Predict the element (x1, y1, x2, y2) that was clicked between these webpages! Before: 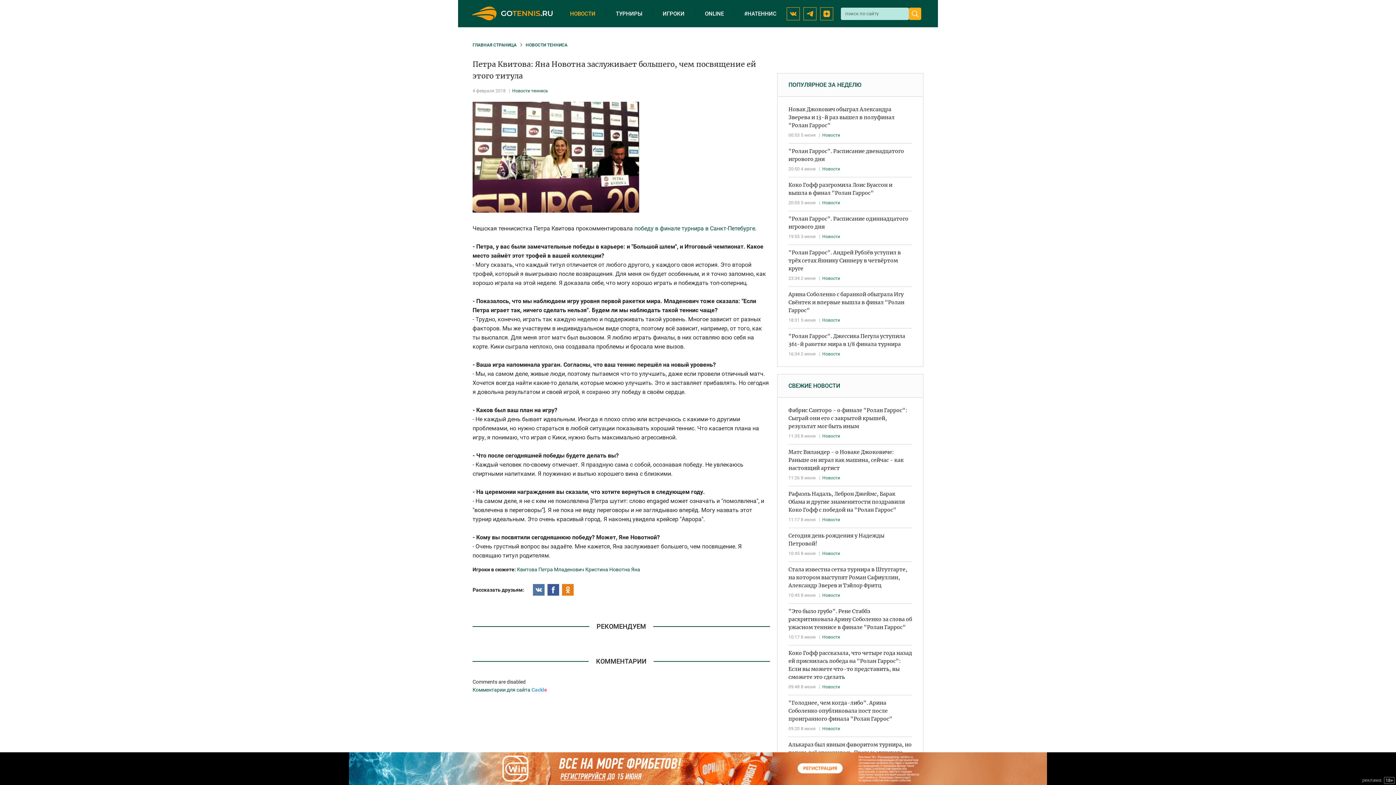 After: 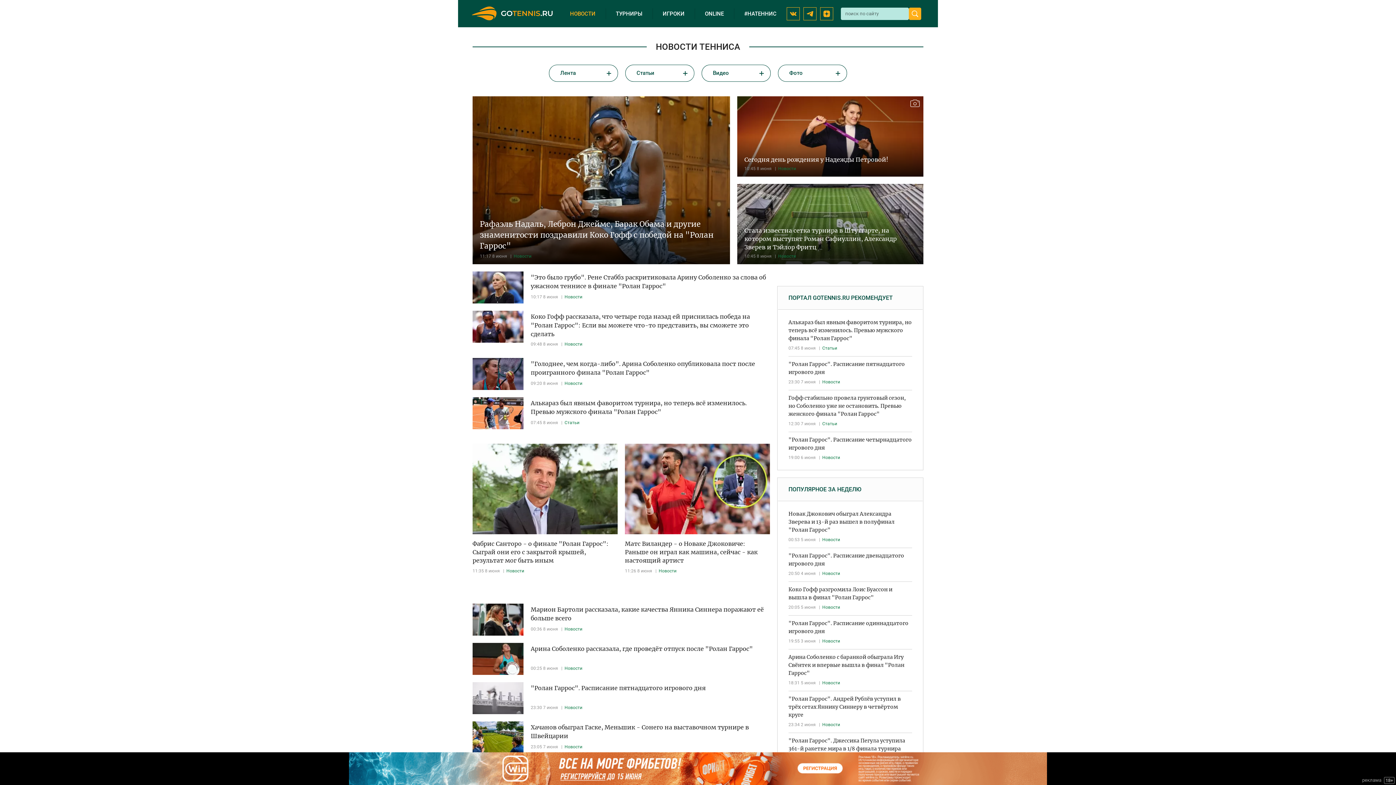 Action: bbox: (525, 41, 567, 48) label: НОВОСТИ ТЕННИСА